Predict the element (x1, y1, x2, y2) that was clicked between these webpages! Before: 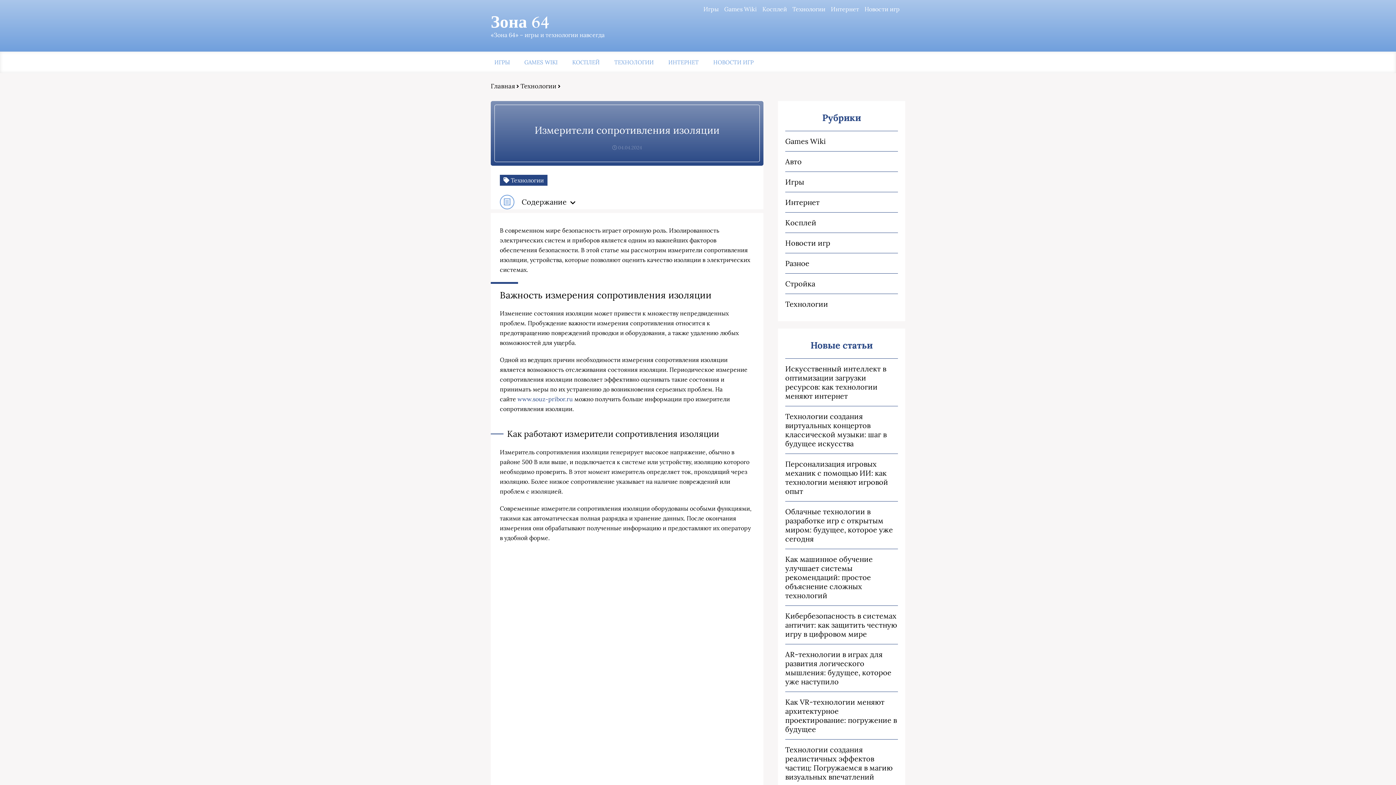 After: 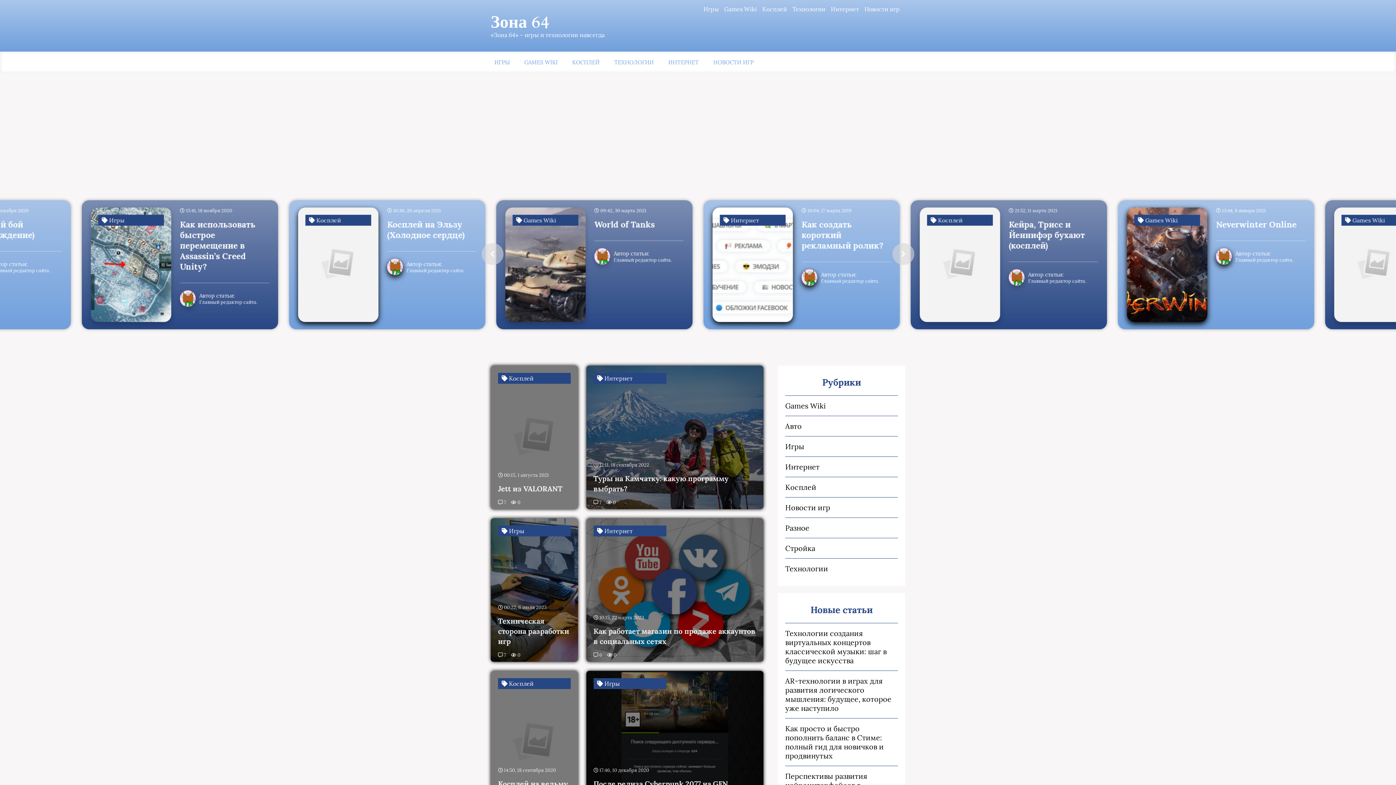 Action: bbox: (490, 82, 515, 90) label: Главная